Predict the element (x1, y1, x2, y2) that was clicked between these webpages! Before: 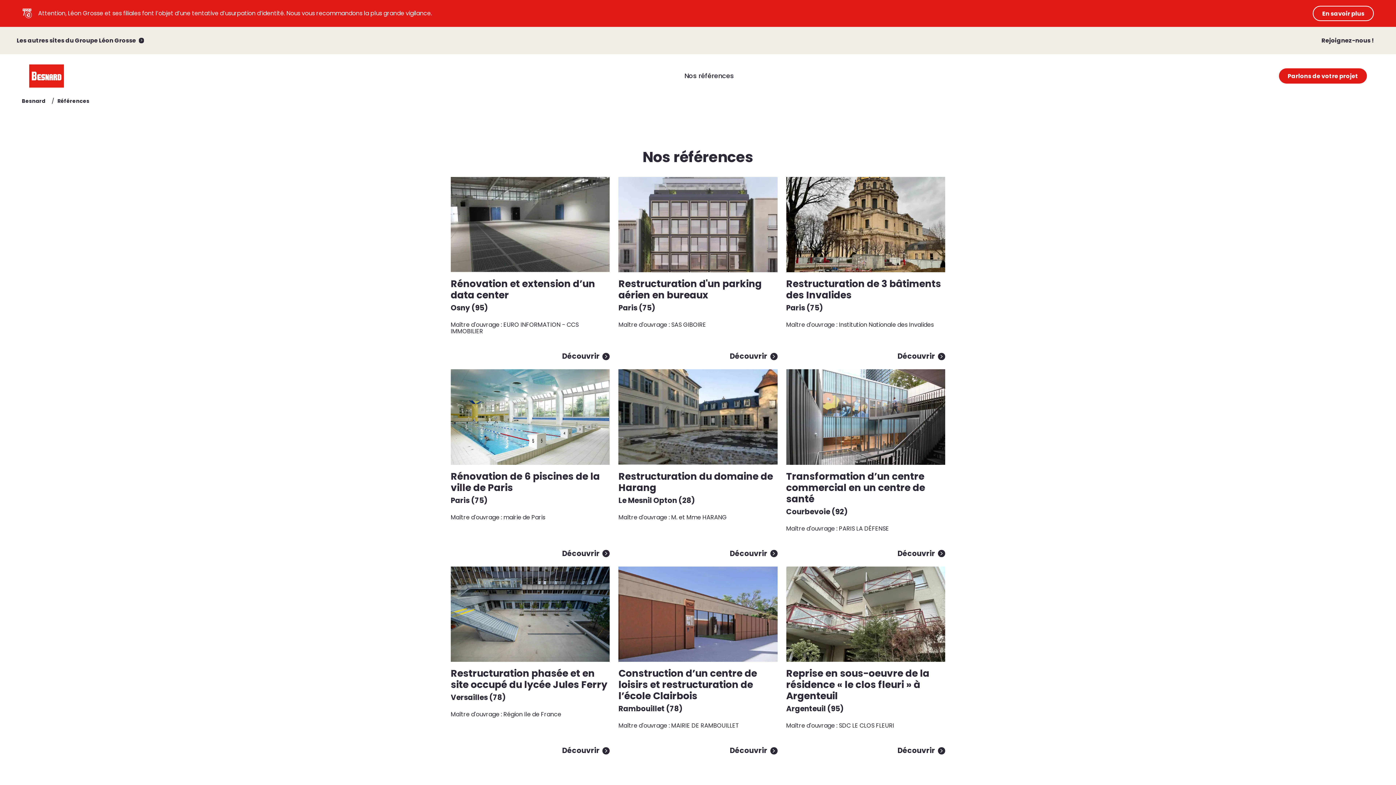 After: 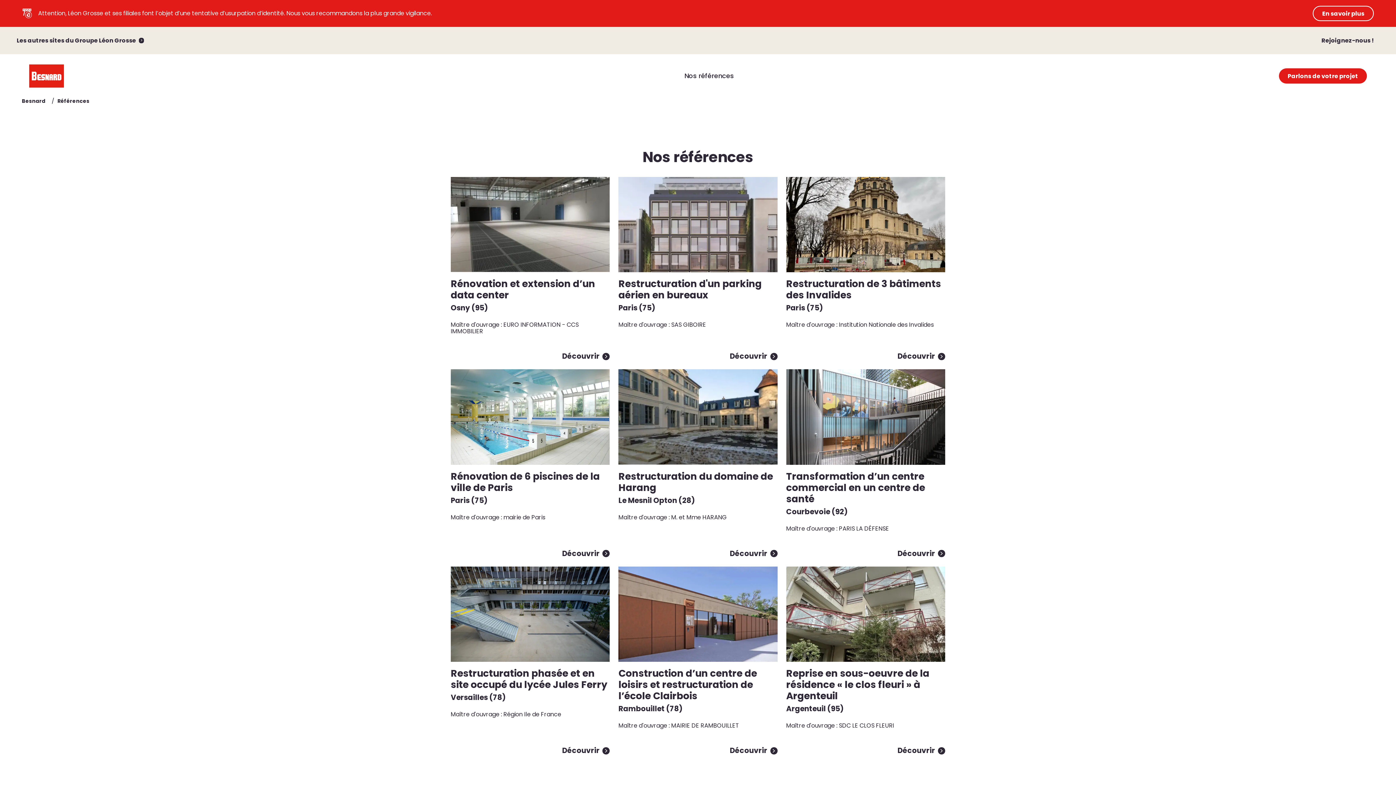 Action: bbox: (57, 97, 89, 104) label: Références